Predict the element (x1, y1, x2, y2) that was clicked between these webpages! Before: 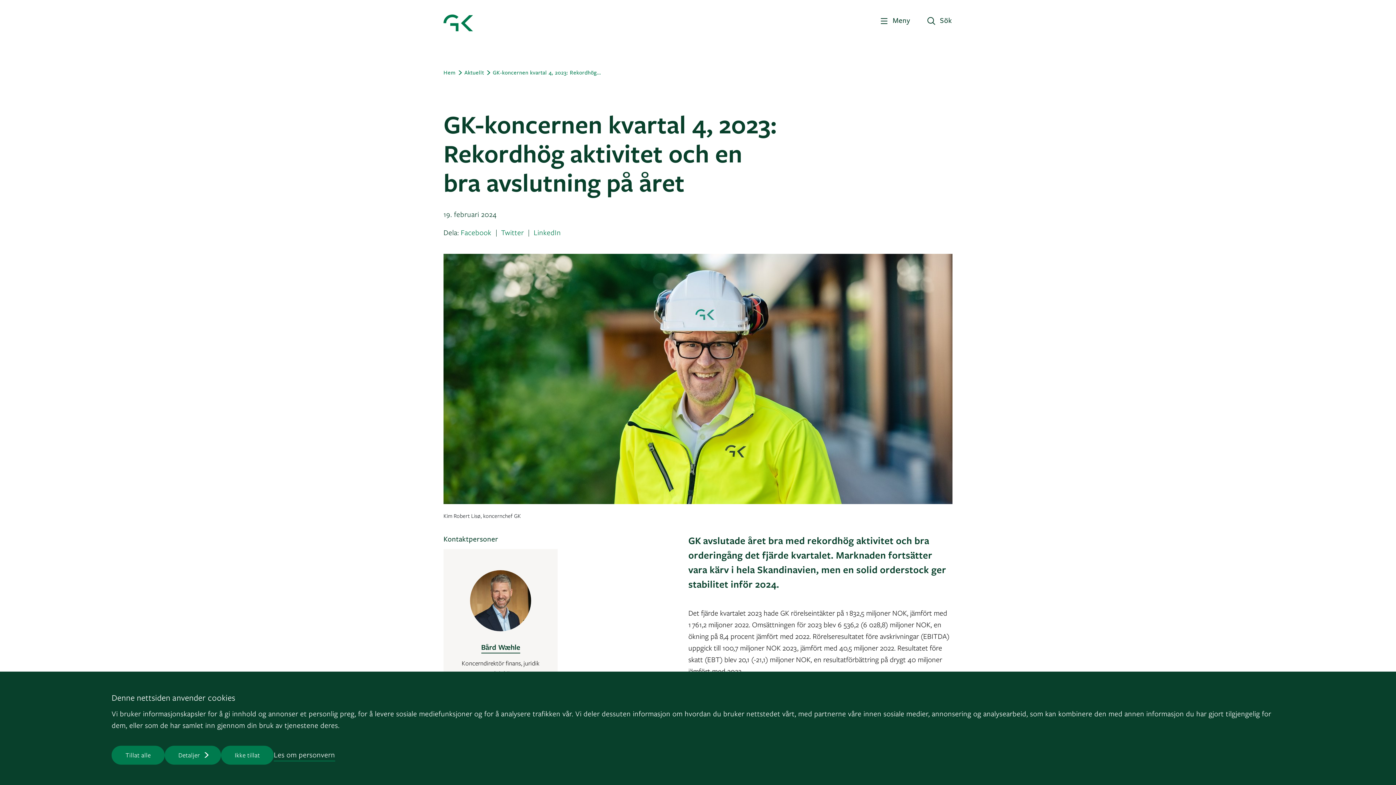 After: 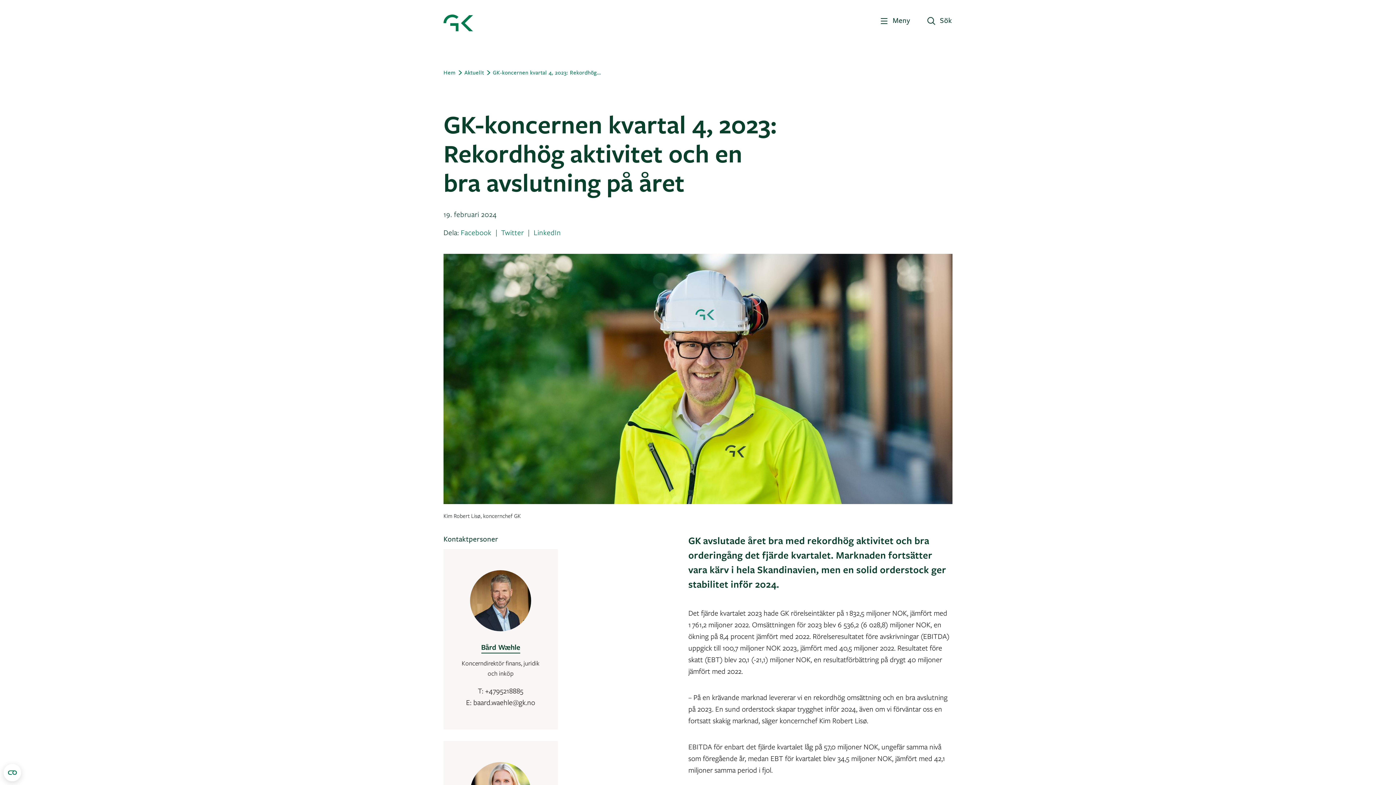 Action: label: Ikke tillat bbox: (220, 746, 273, 765)